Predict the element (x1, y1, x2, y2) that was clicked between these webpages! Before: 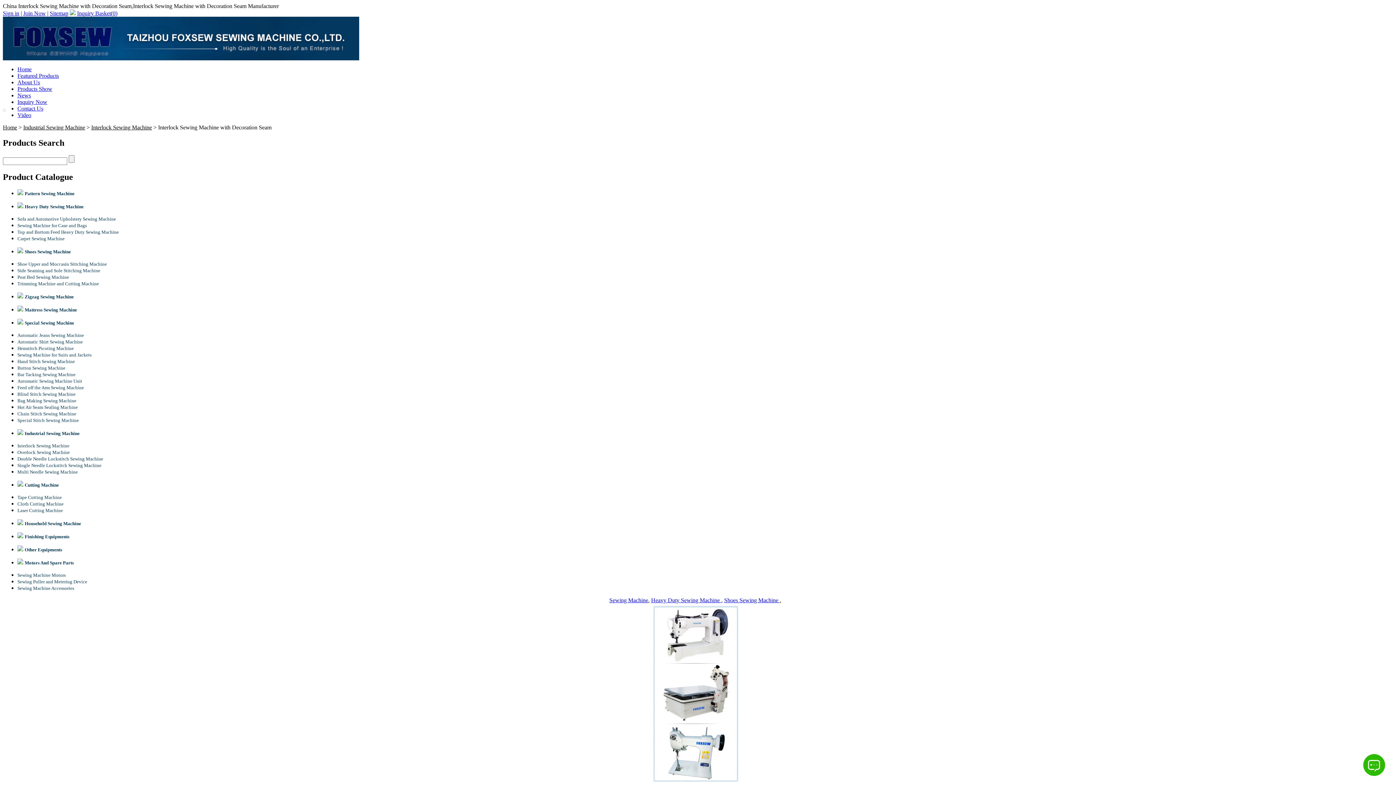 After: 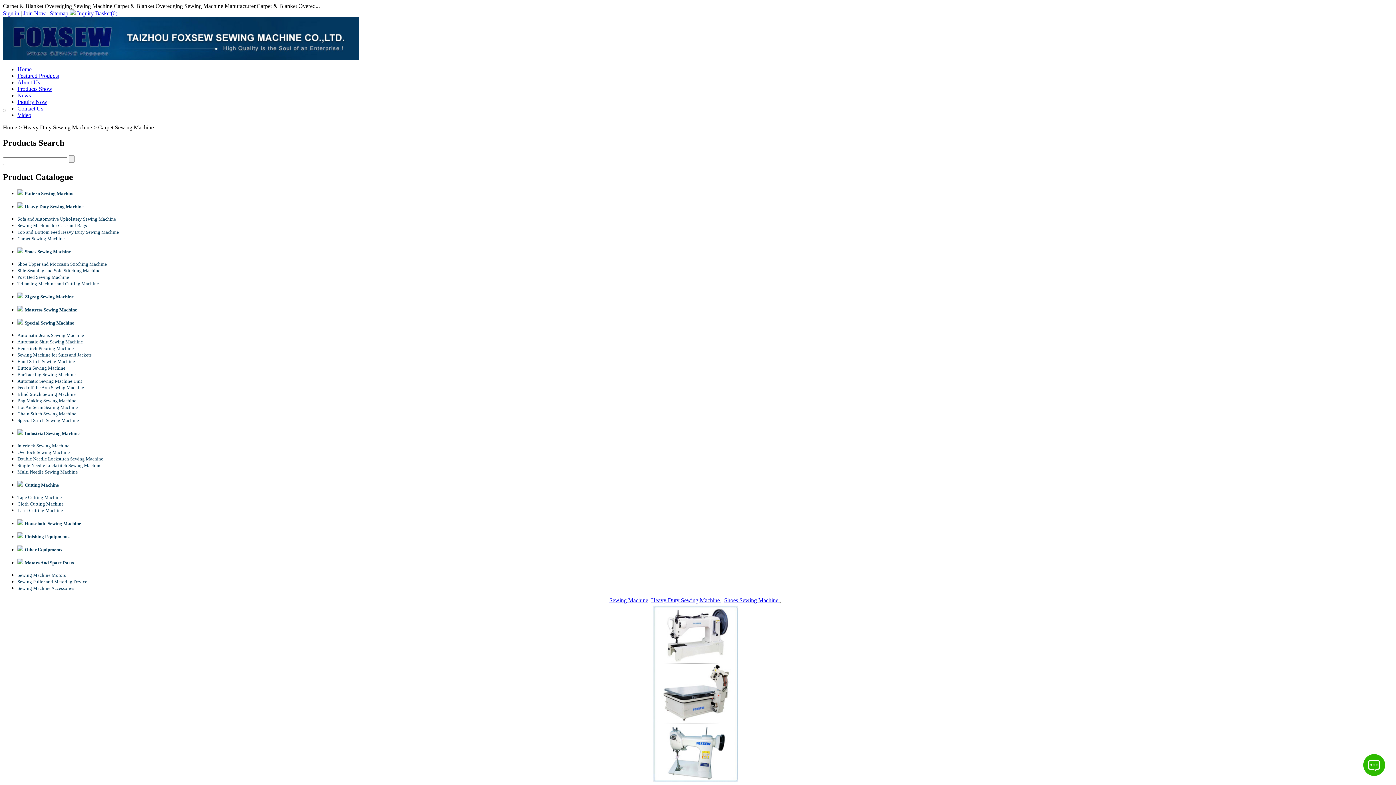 Action: label: Carpet Sewing Machine bbox: (17, 235, 64, 241)